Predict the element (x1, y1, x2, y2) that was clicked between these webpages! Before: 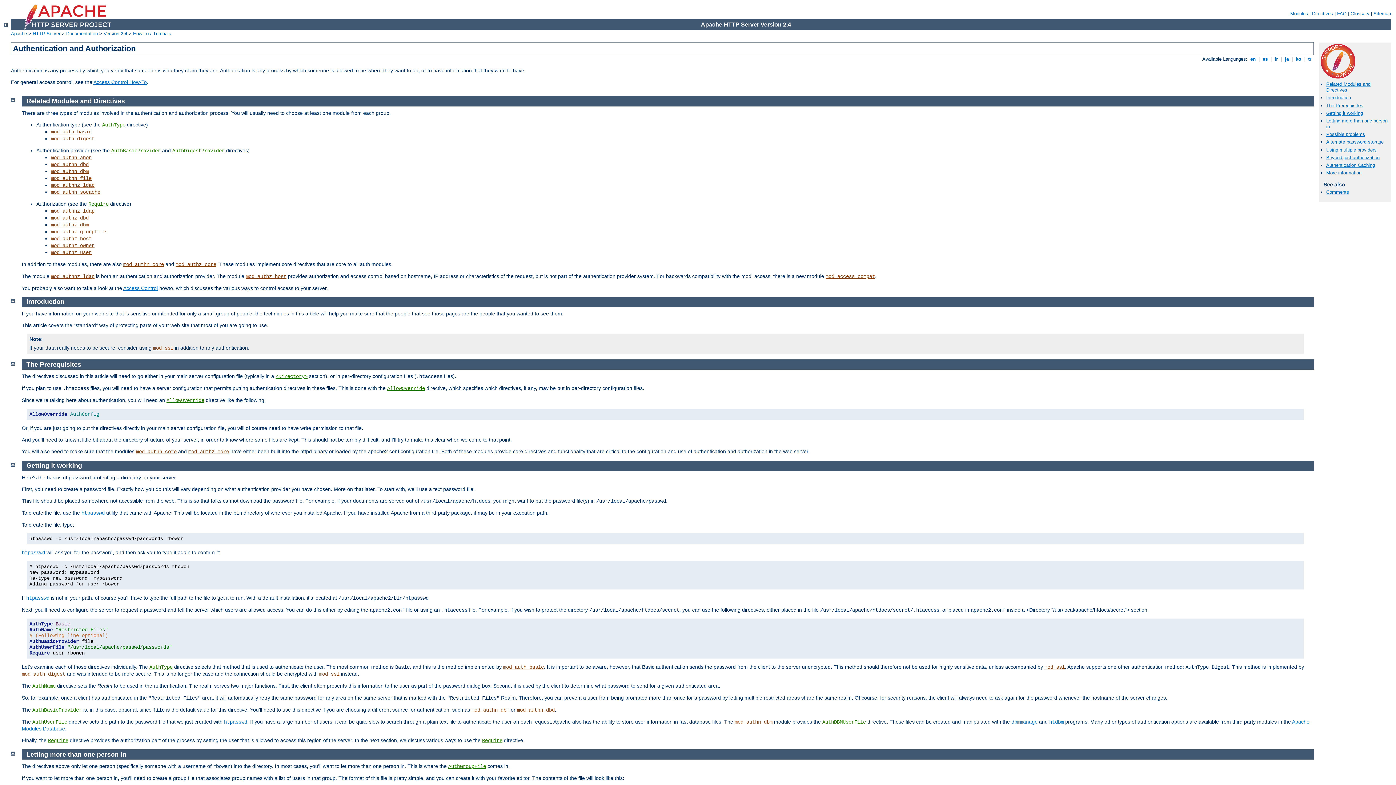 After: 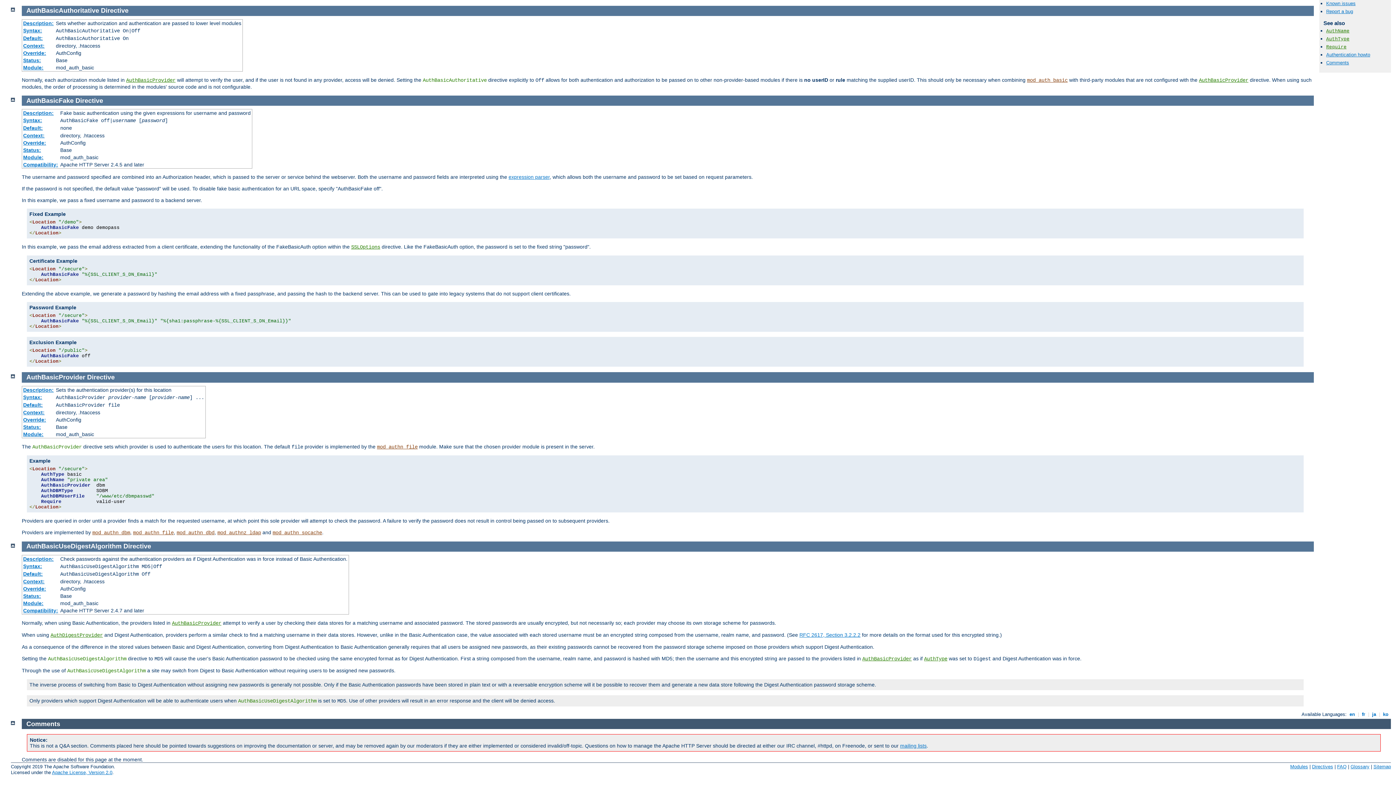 Action: label: AuthBasicProvider bbox: (111, 147, 160, 153)